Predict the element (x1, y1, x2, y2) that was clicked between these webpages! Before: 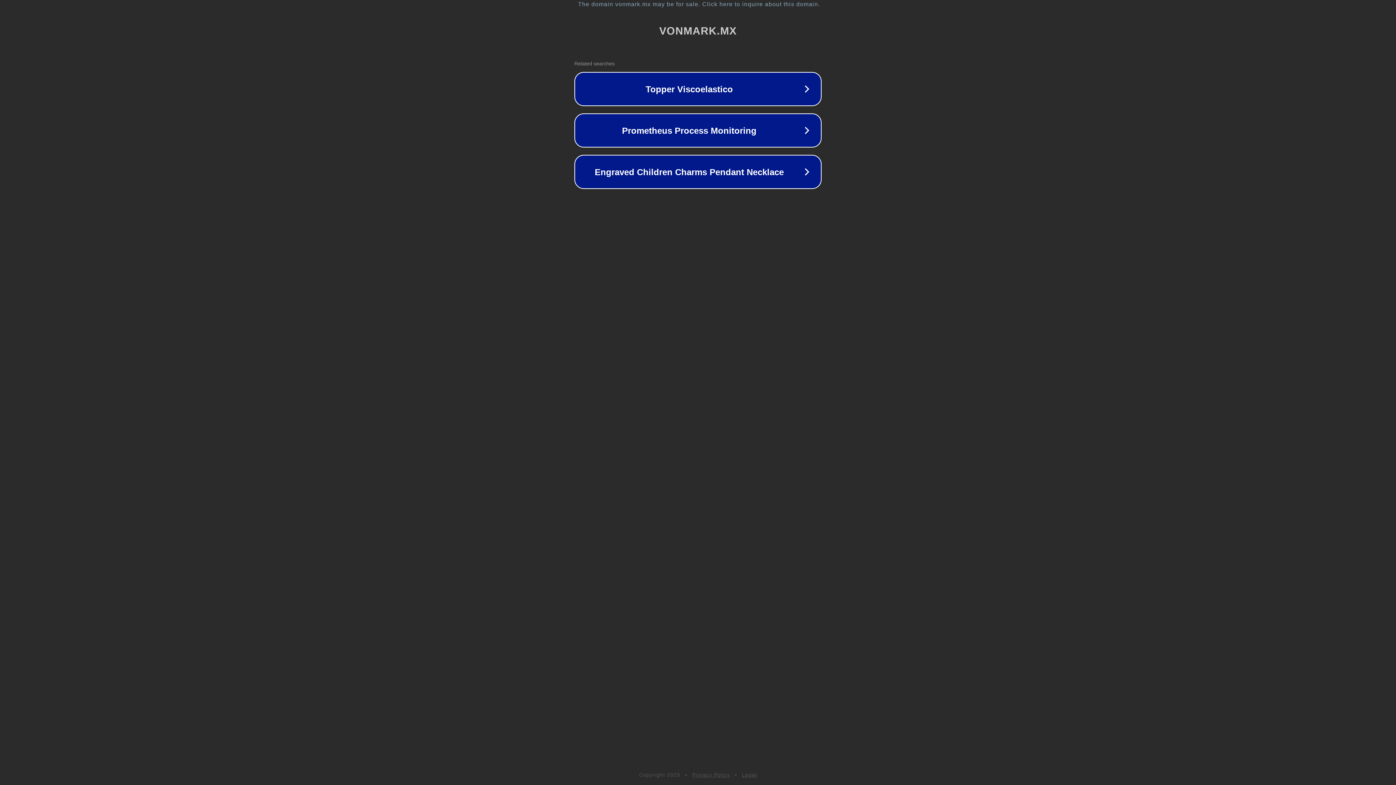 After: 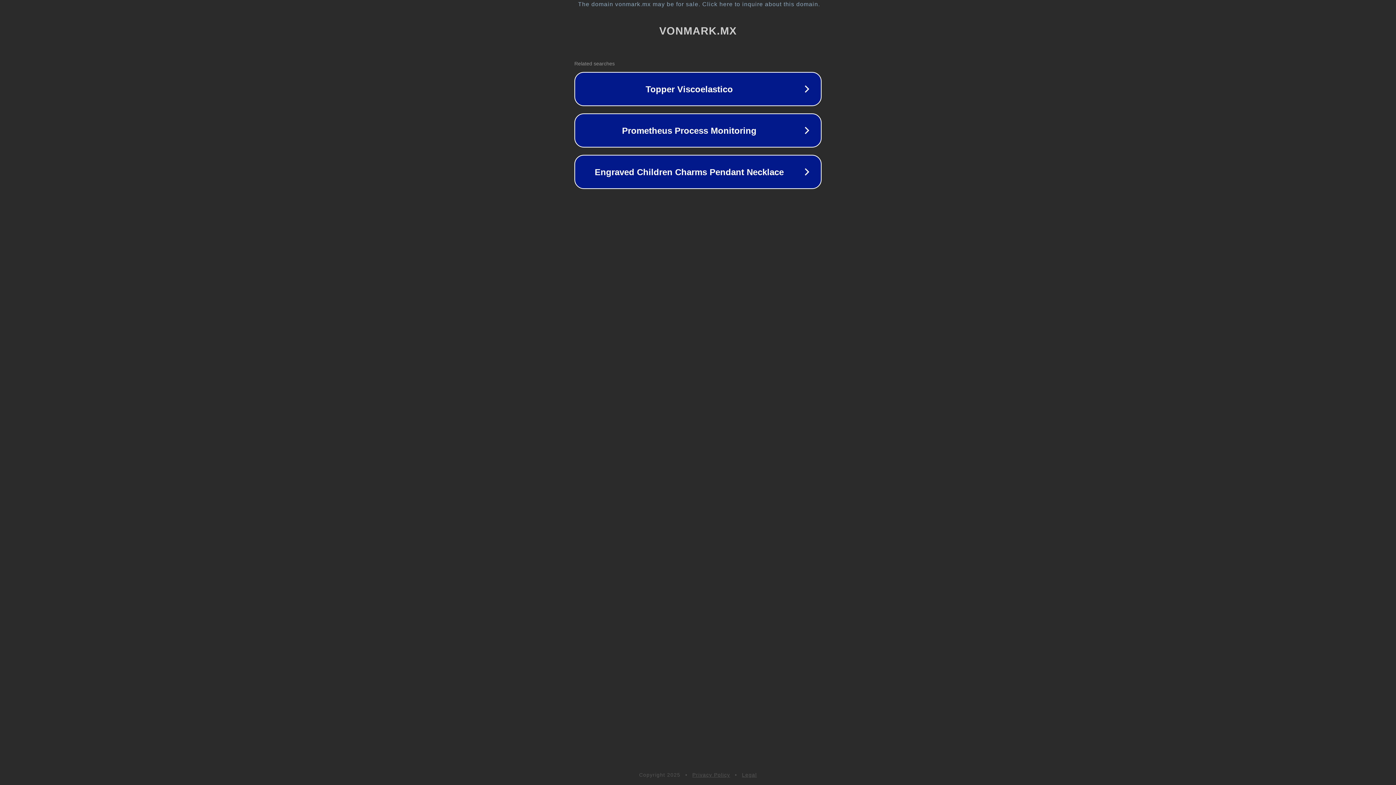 Action: bbox: (692, 772, 730, 778) label: Privacy Policy